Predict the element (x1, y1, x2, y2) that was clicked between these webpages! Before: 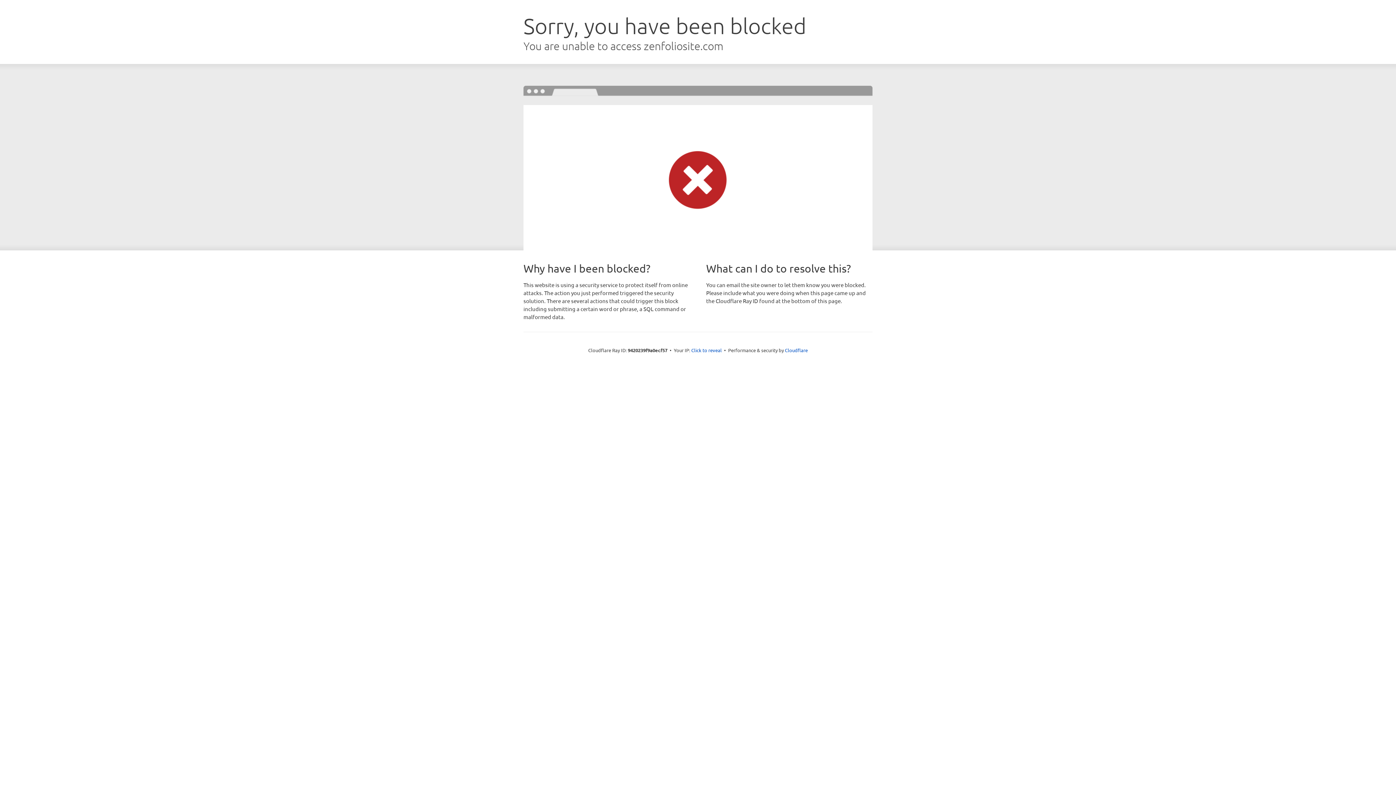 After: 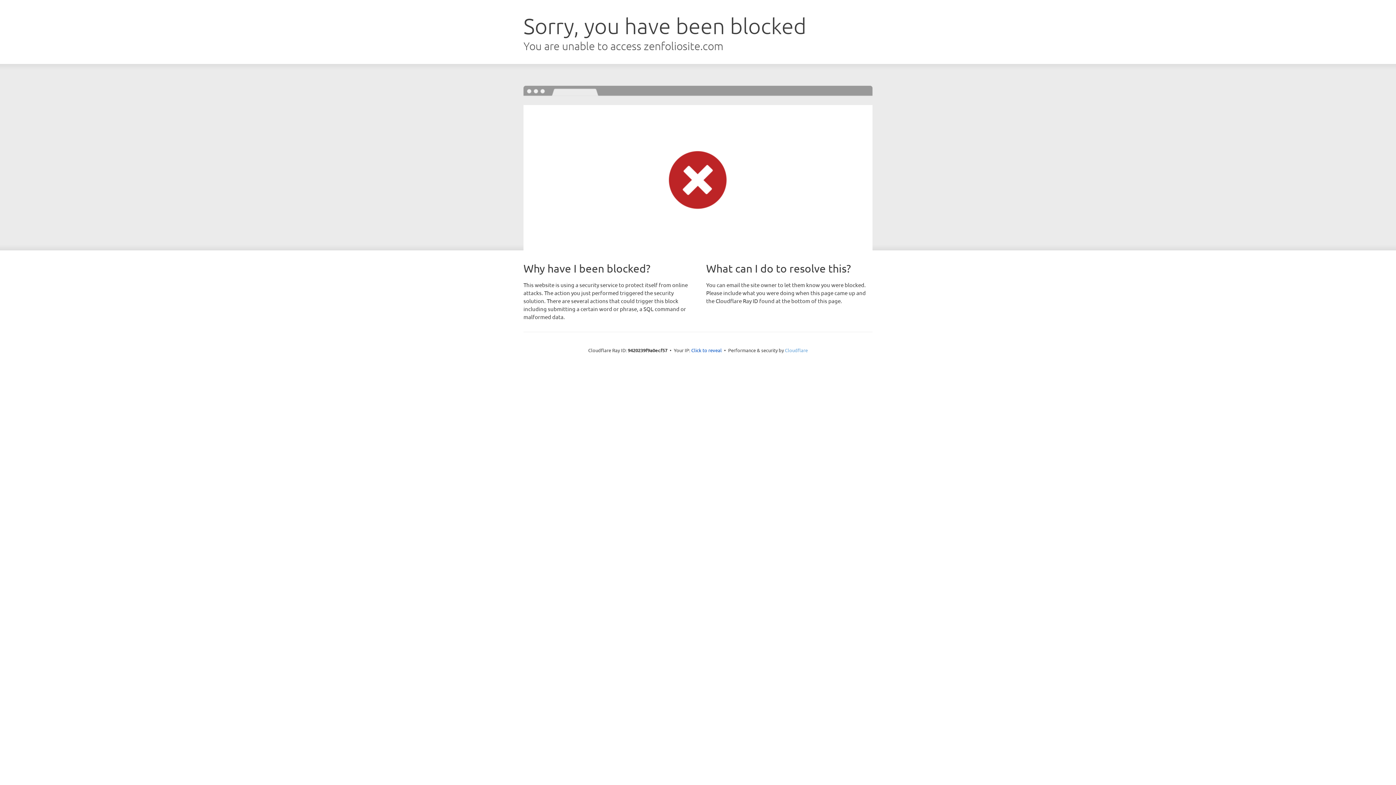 Action: label: Cloudflare bbox: (785, 347, 808, 353)